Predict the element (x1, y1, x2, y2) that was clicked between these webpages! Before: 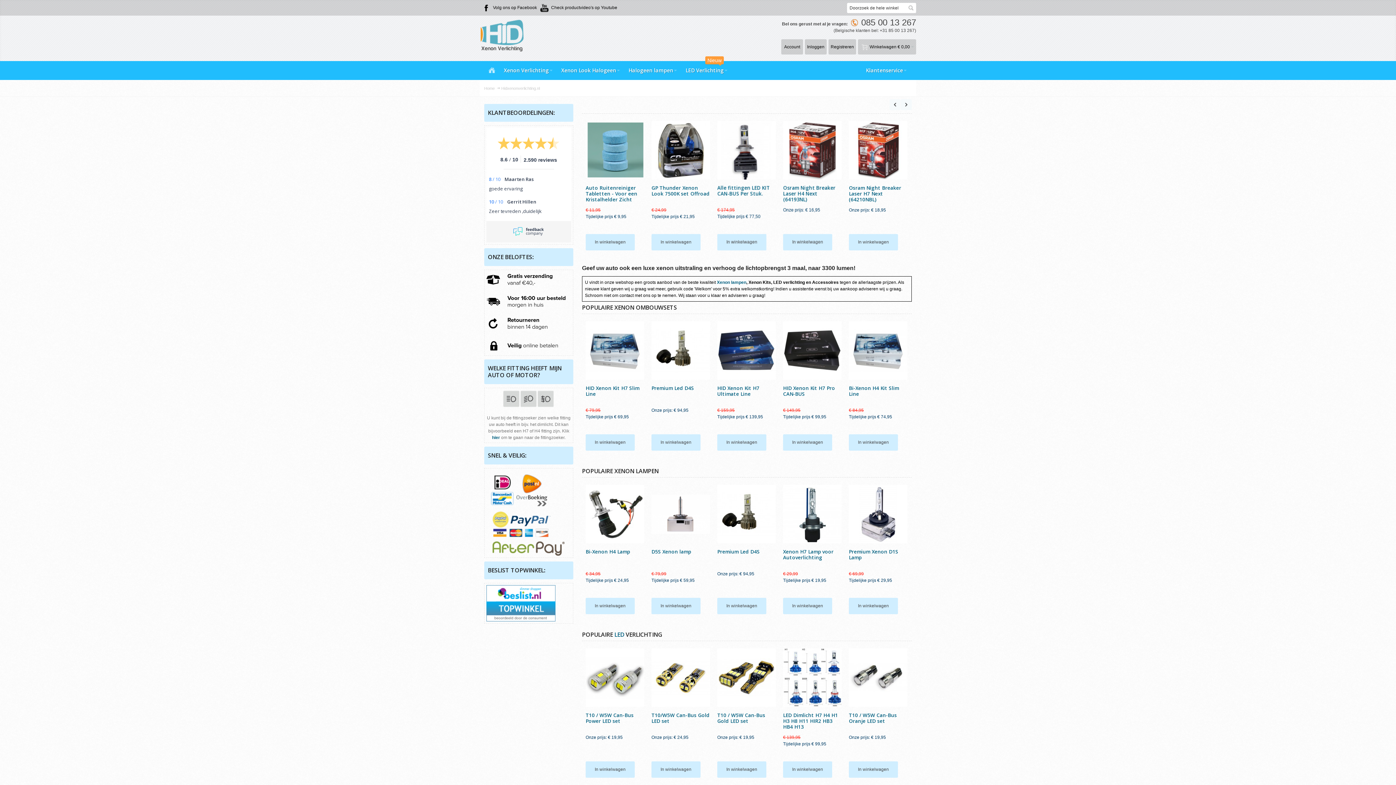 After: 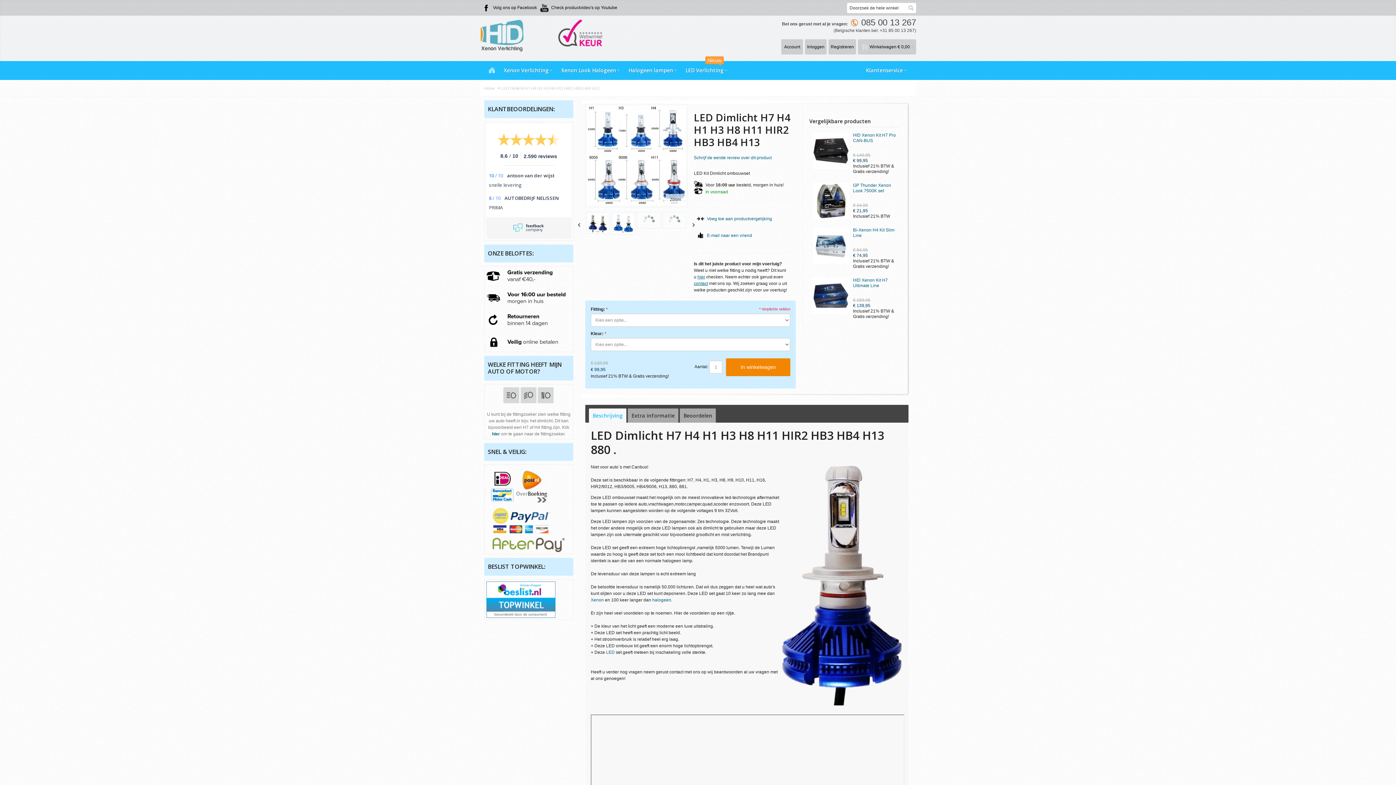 Action: bbox: (585, 121, 644, 179)